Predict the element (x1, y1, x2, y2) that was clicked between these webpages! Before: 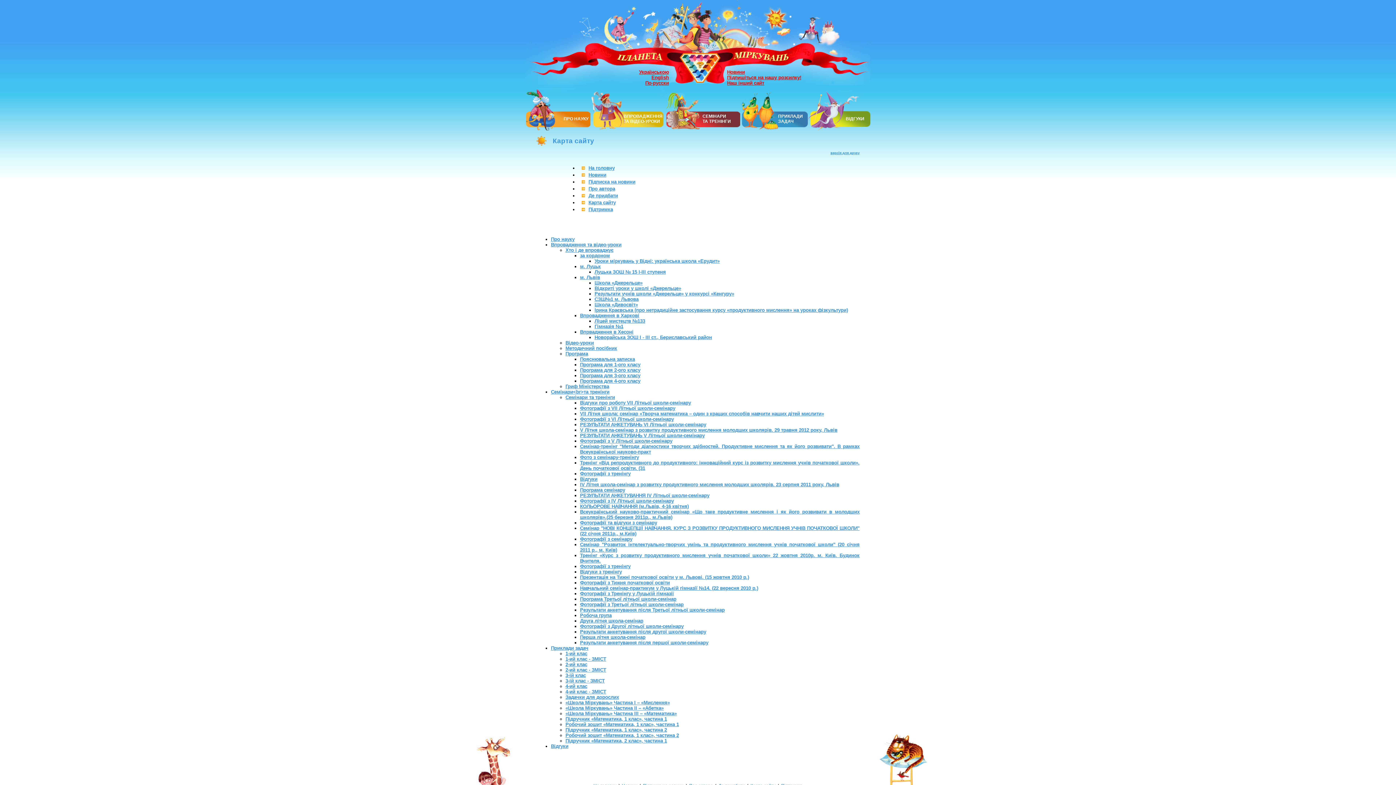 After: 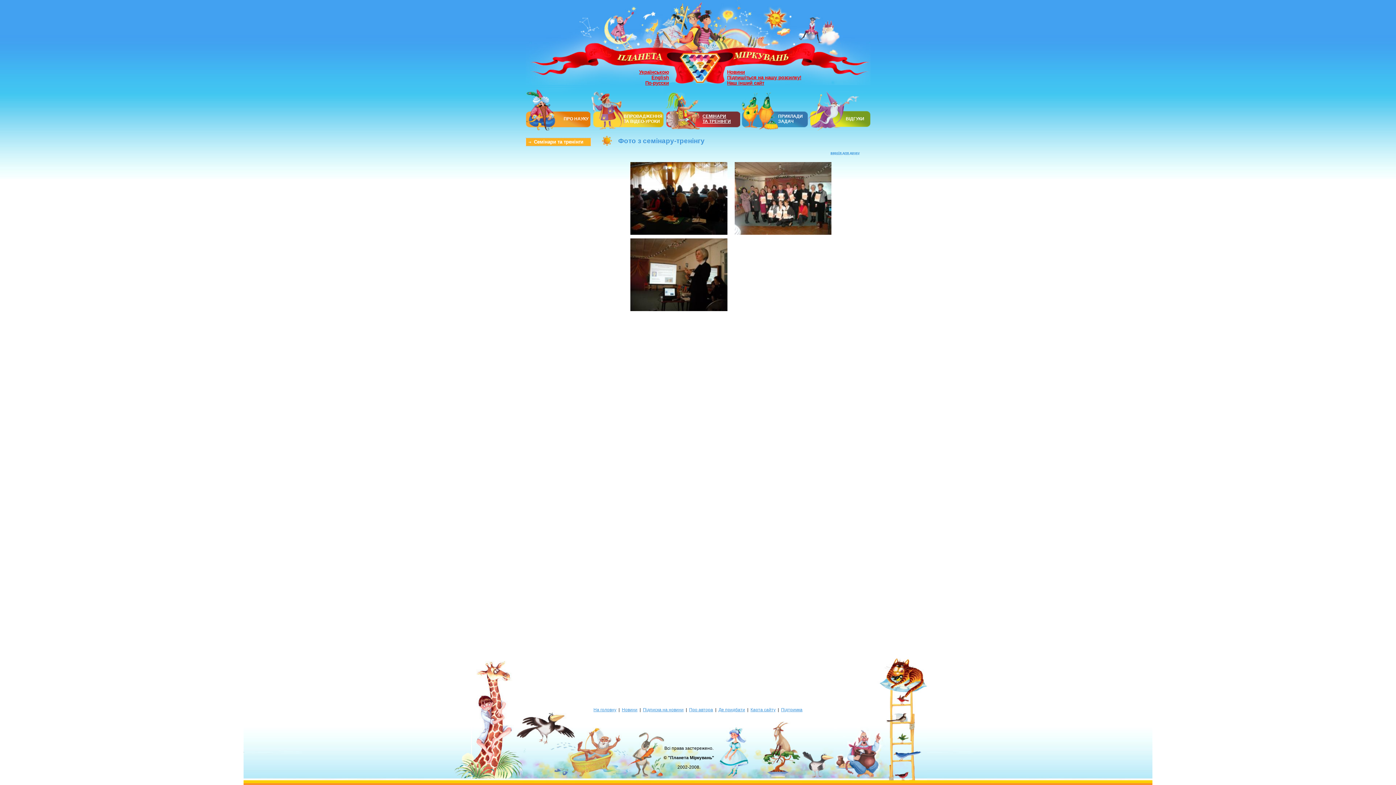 Action: label: Семінар-тренінг "Методи діагностики творчих здібностей. Продуктивне мислення та як його розвивати". В рамках Всеукраїнської науково-практ bbox: (580, 443, 859, 454)